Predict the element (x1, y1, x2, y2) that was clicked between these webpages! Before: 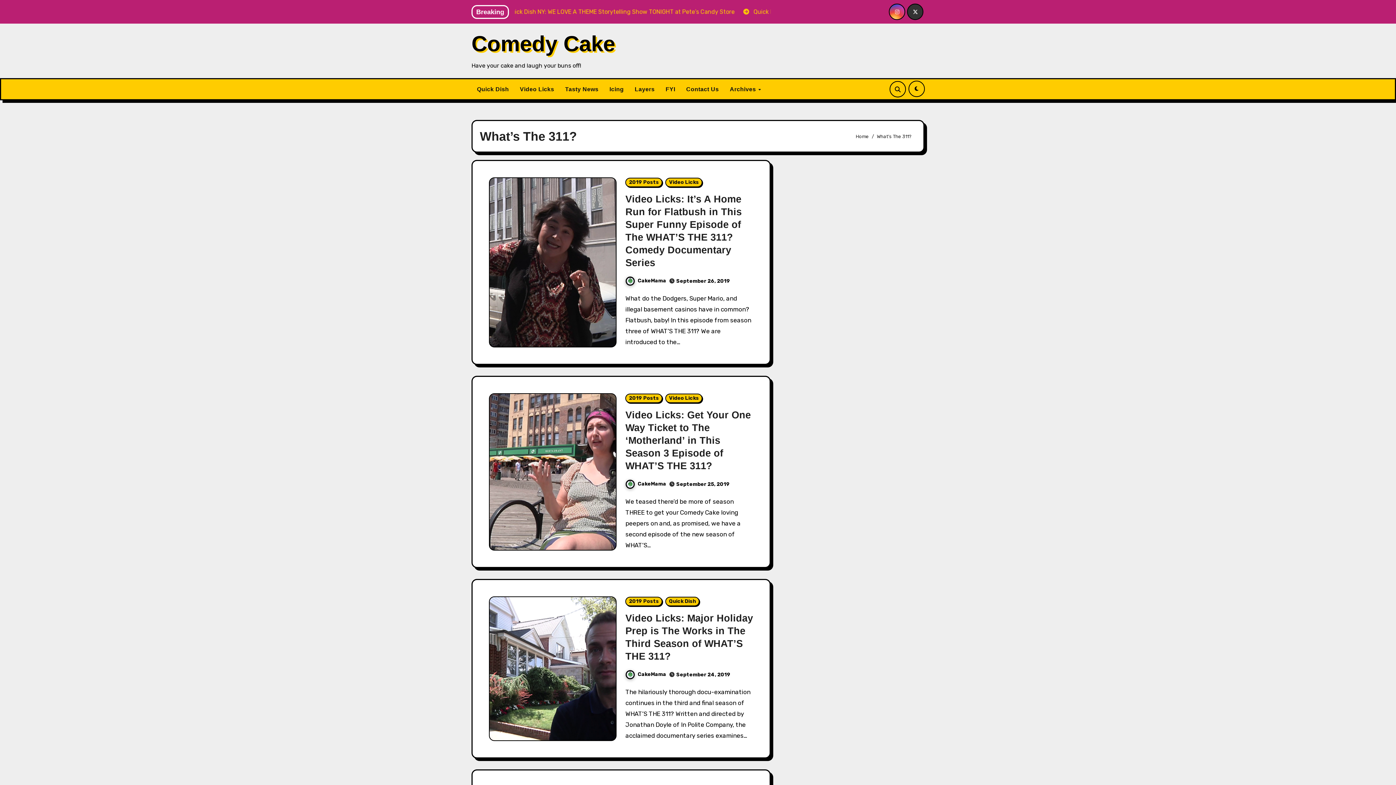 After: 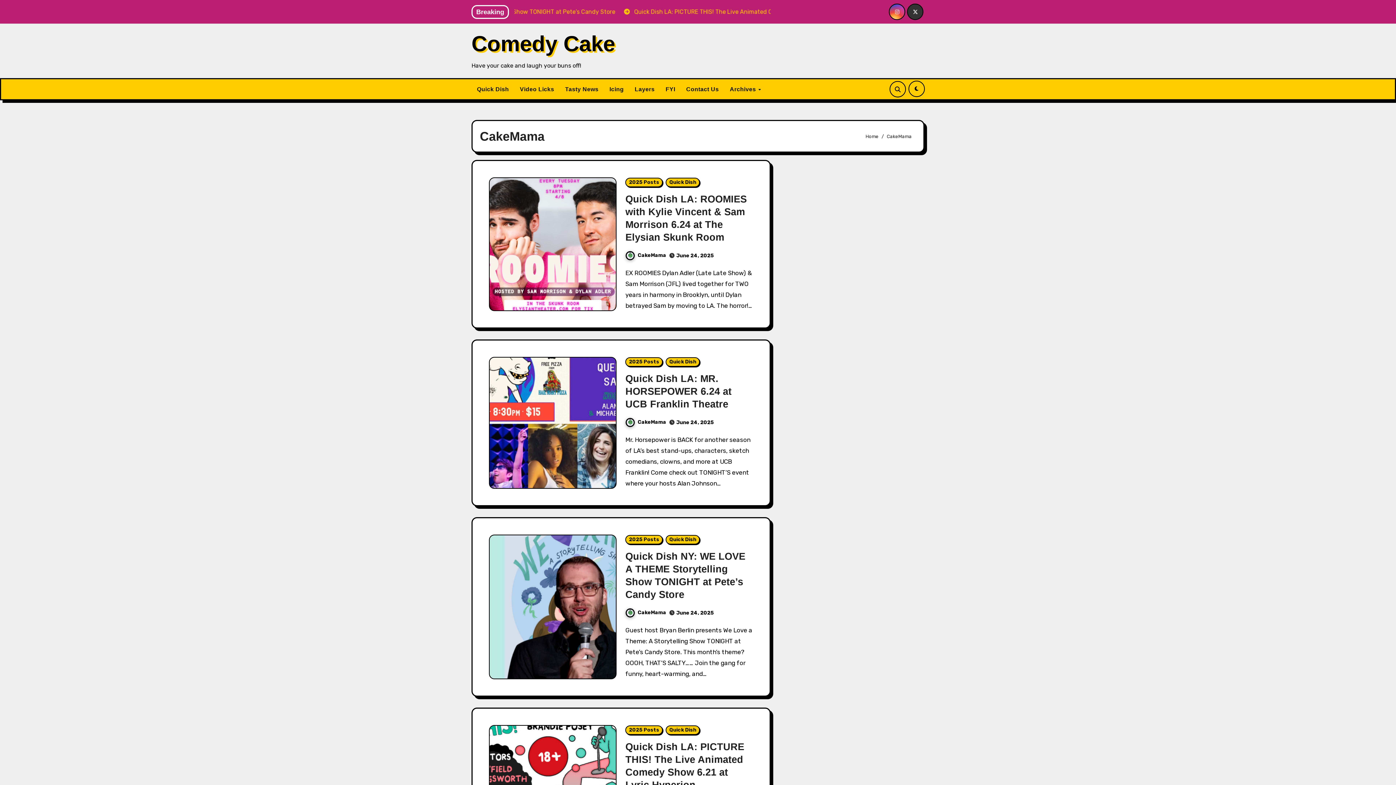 Action: bbox: (625, 671, 666, 677) label: CakeMama